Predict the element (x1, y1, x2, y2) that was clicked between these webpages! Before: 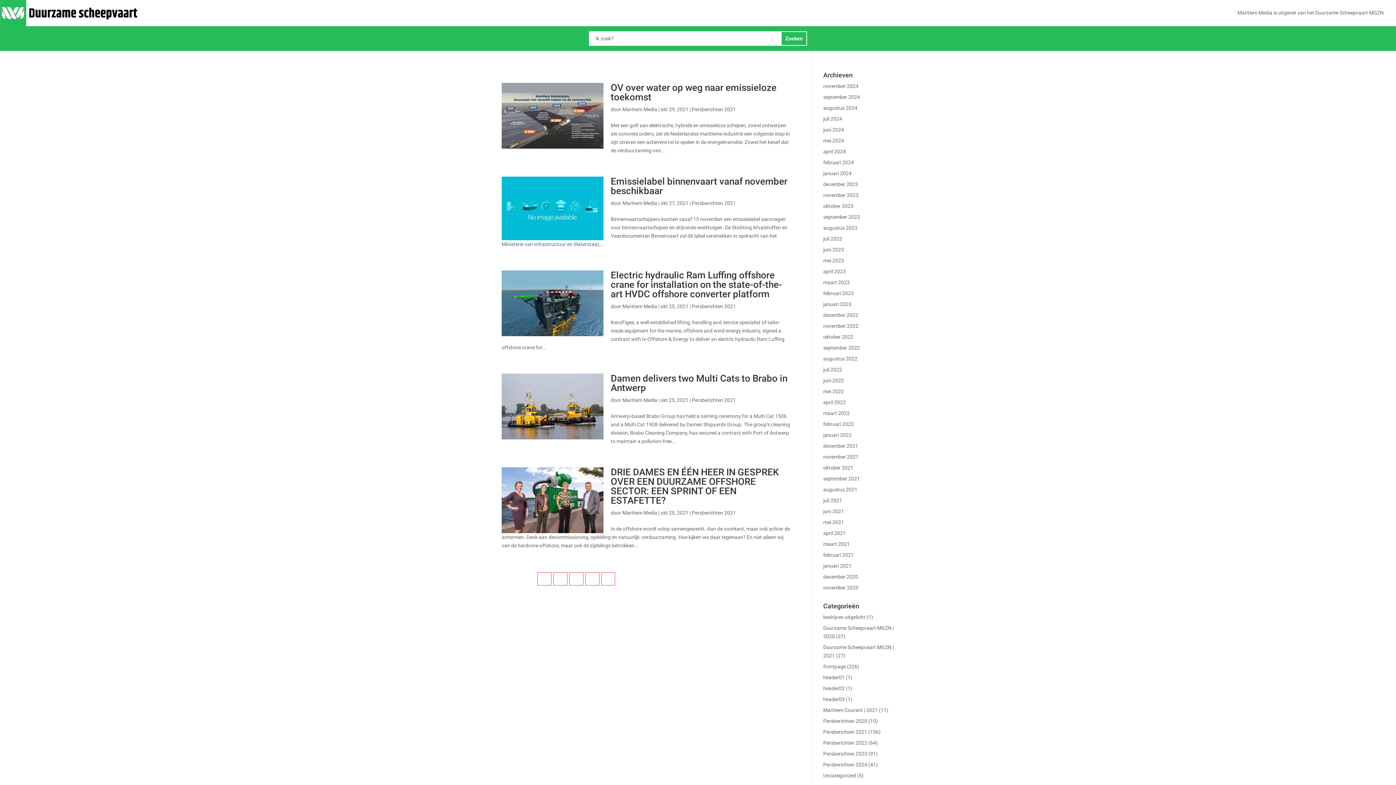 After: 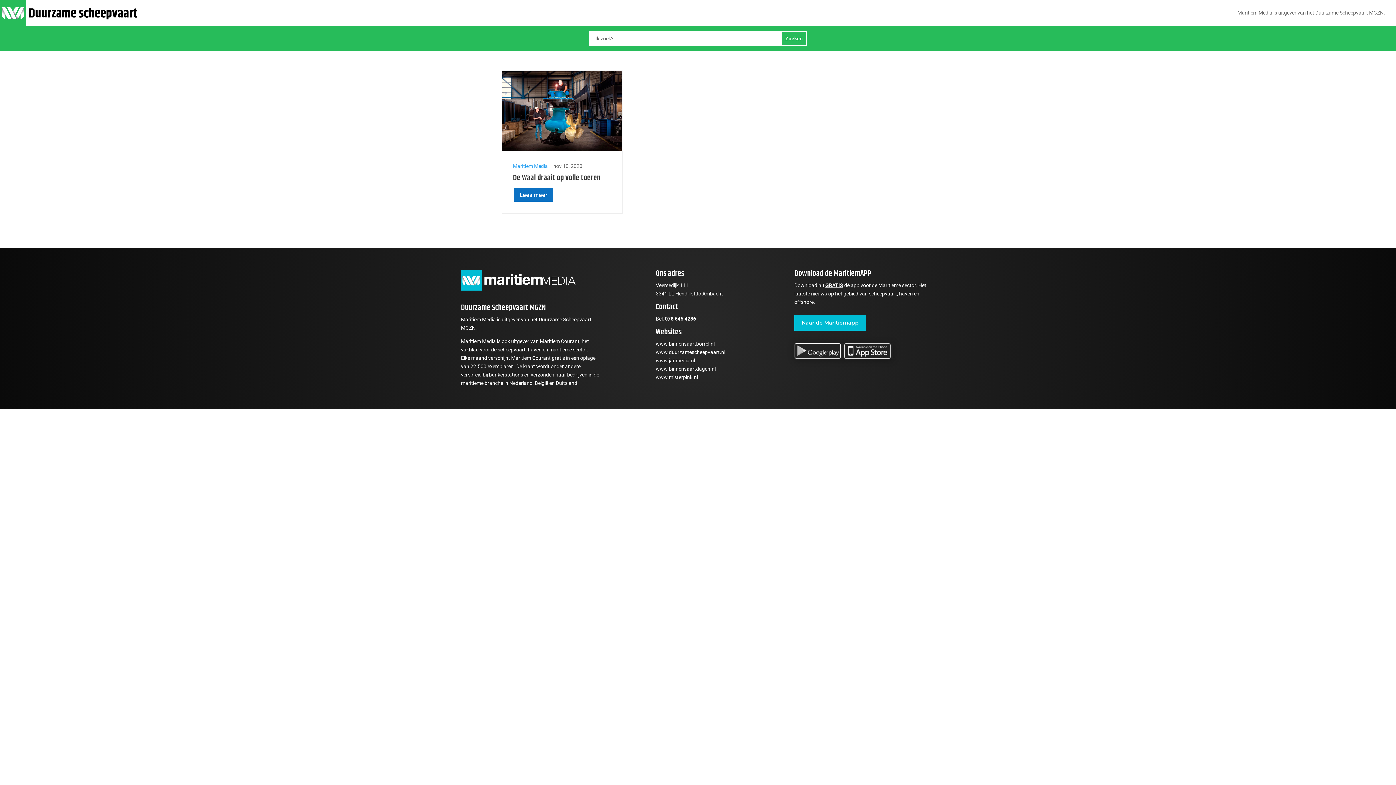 Action: bbox: (823, 674, 844, 680) label: header01